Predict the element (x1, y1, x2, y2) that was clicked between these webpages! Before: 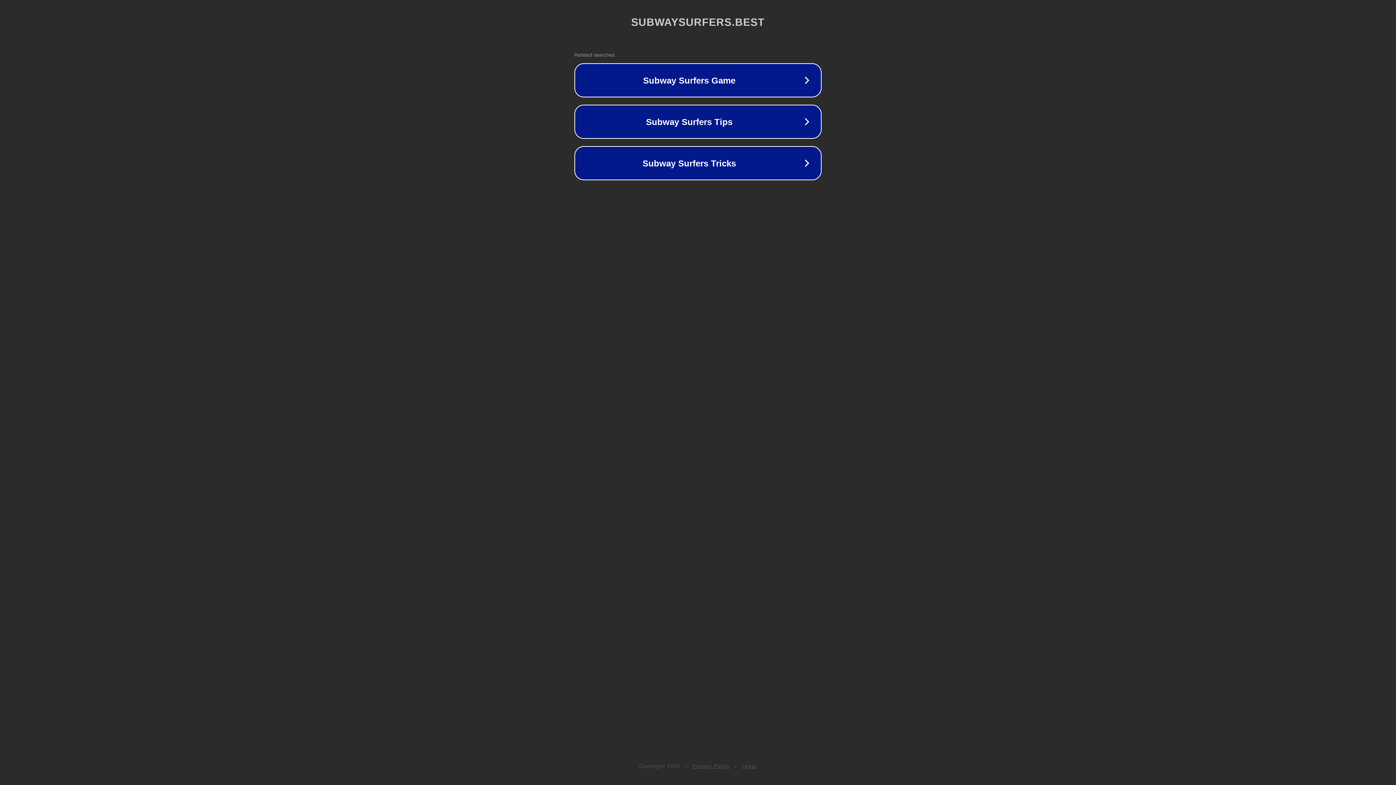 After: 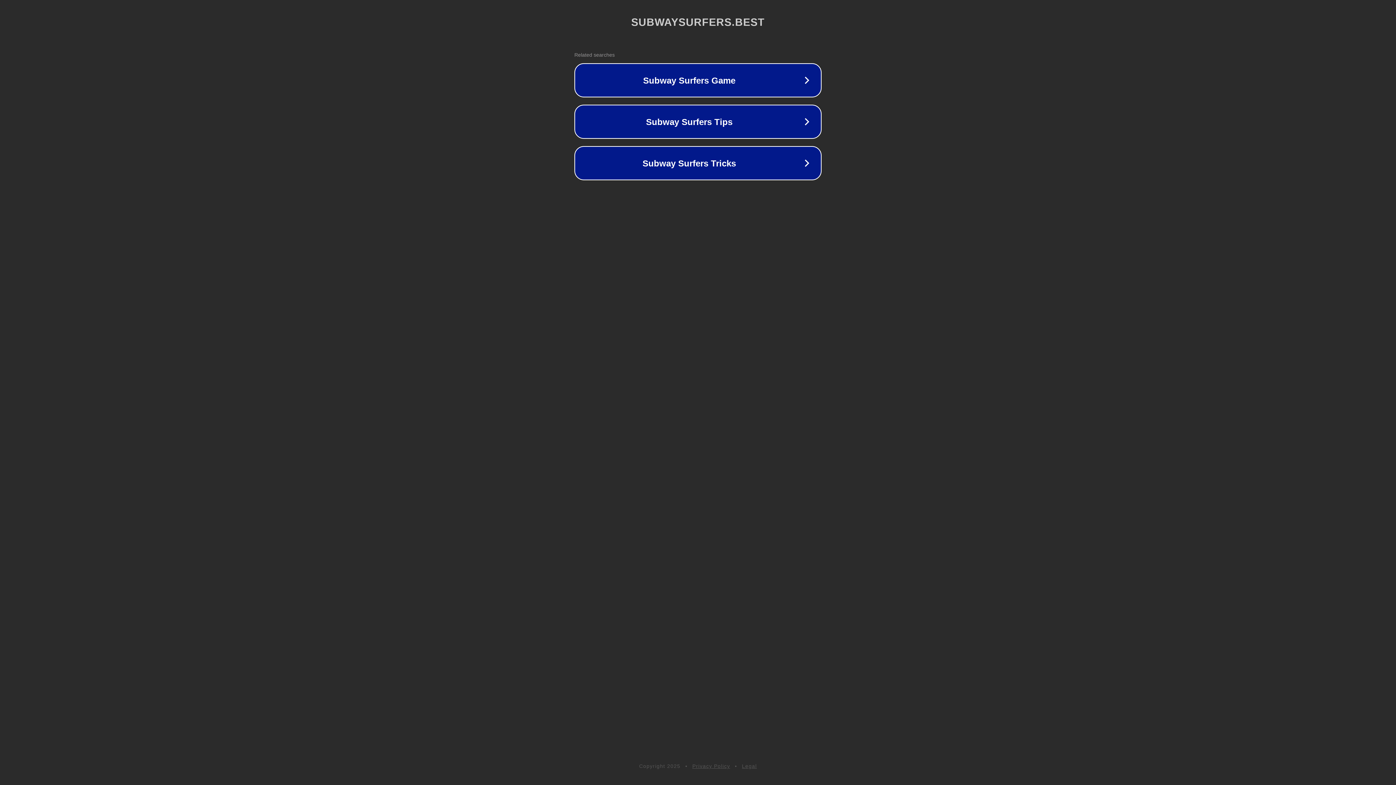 Action: label: Privacy Policy bbox: (692, 763, 730, 769)